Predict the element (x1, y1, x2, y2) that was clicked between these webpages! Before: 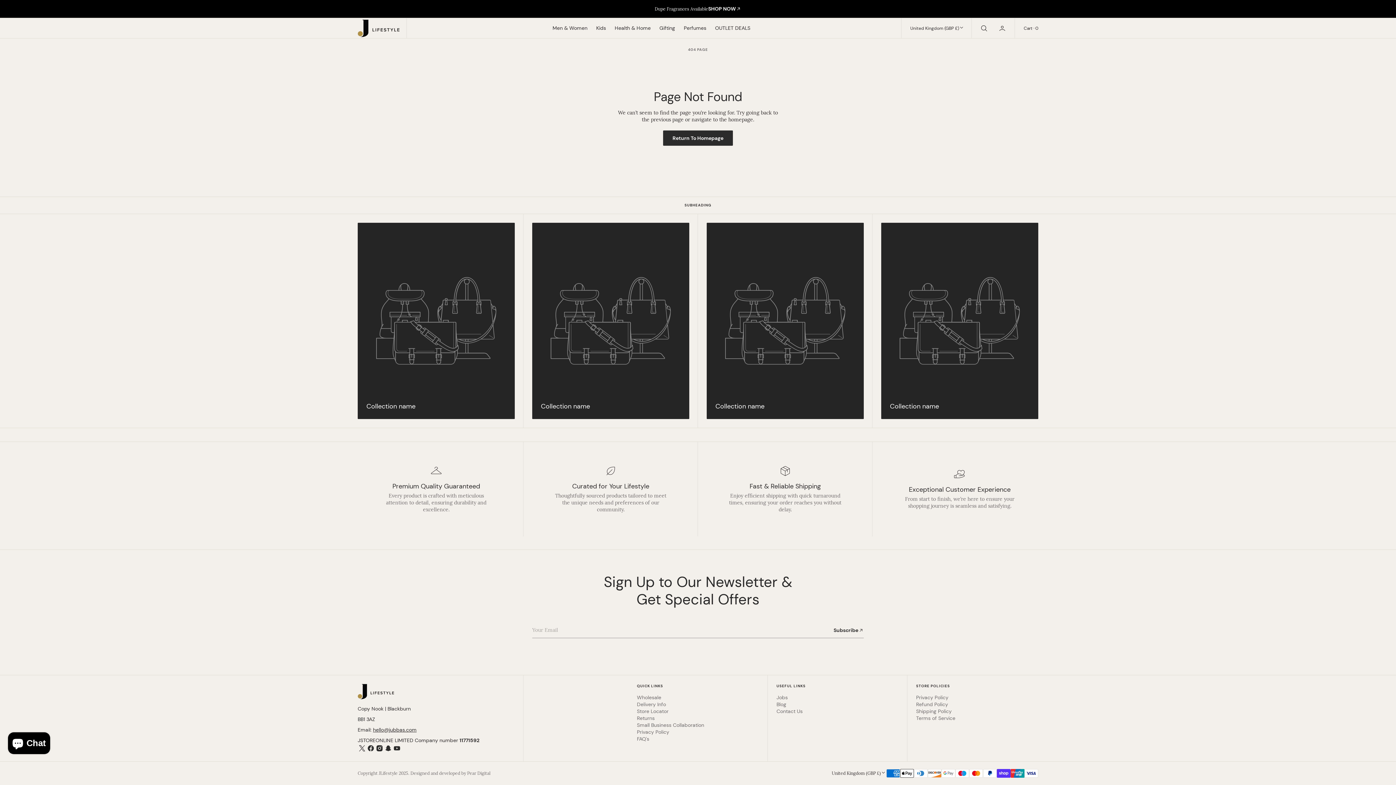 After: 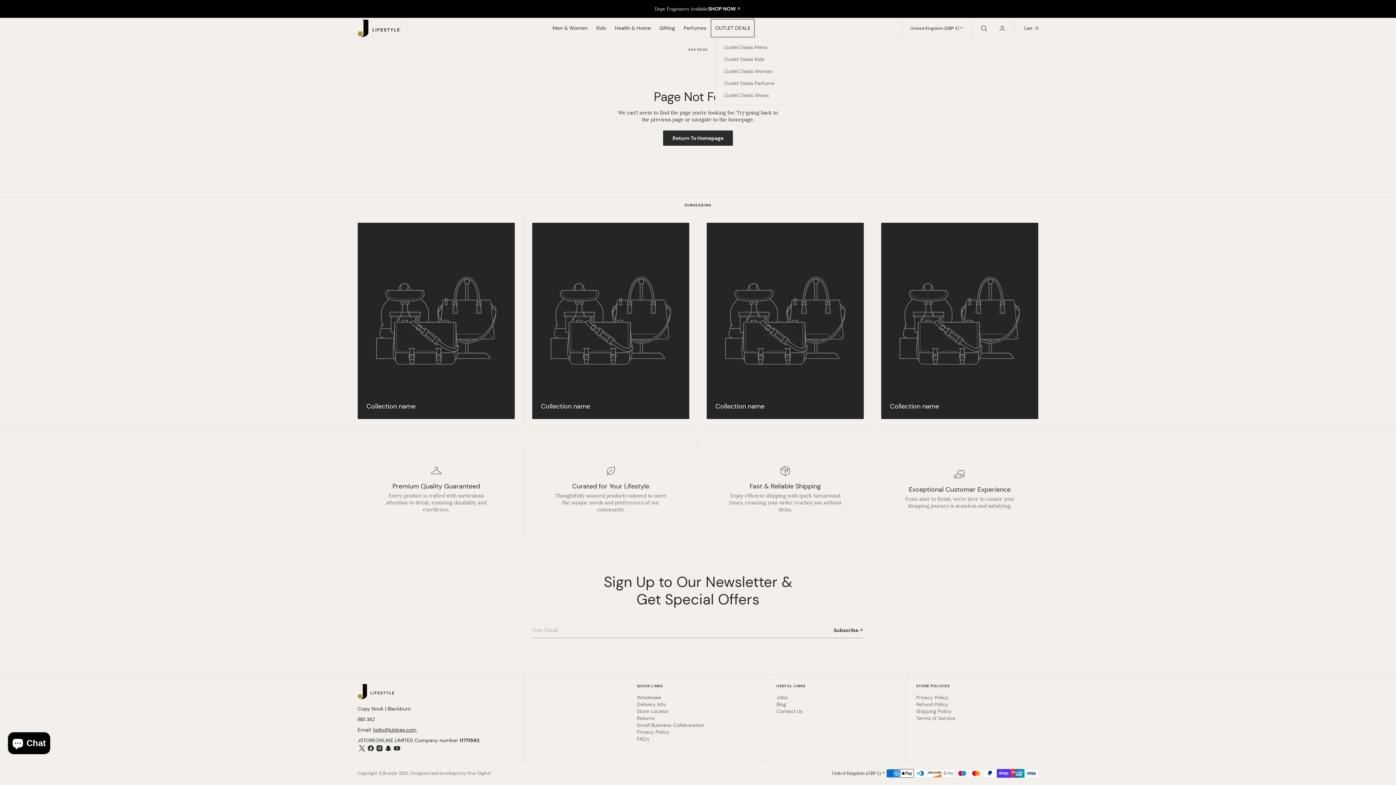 Action: bbox: (710, 18, 754, 37) label: OUTLET DEALS